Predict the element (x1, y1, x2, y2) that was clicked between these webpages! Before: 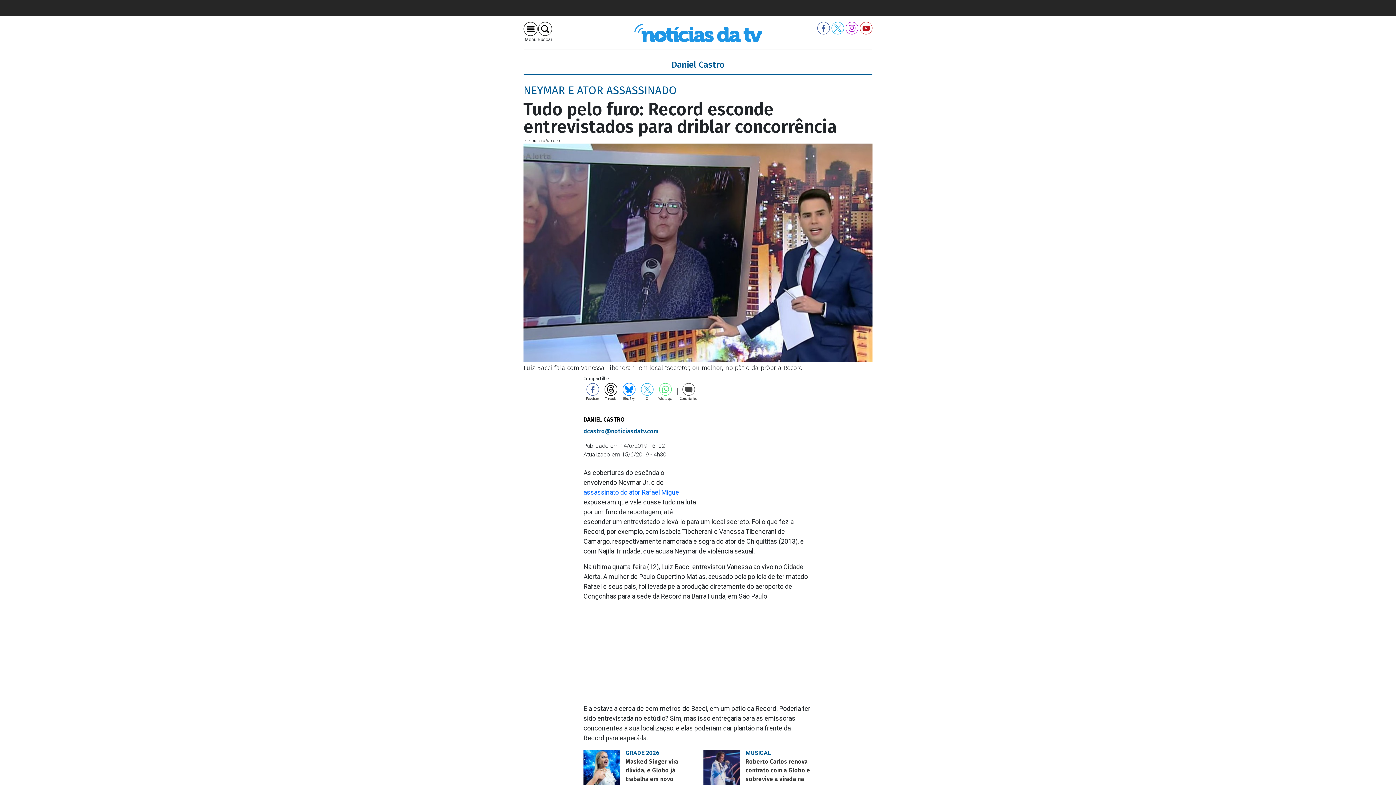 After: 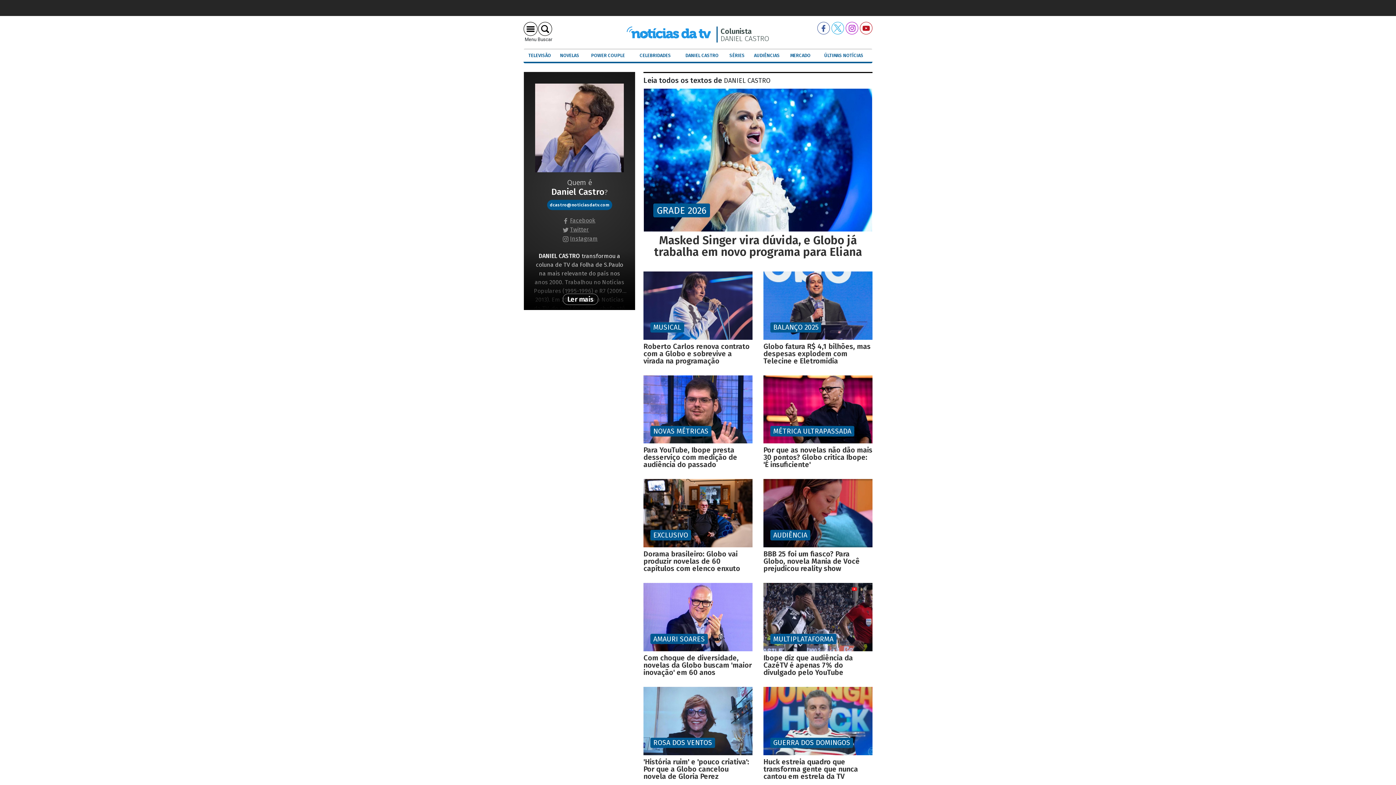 Action: label: DANIEL CASTRO bbox: (583, 416, 625, 423)